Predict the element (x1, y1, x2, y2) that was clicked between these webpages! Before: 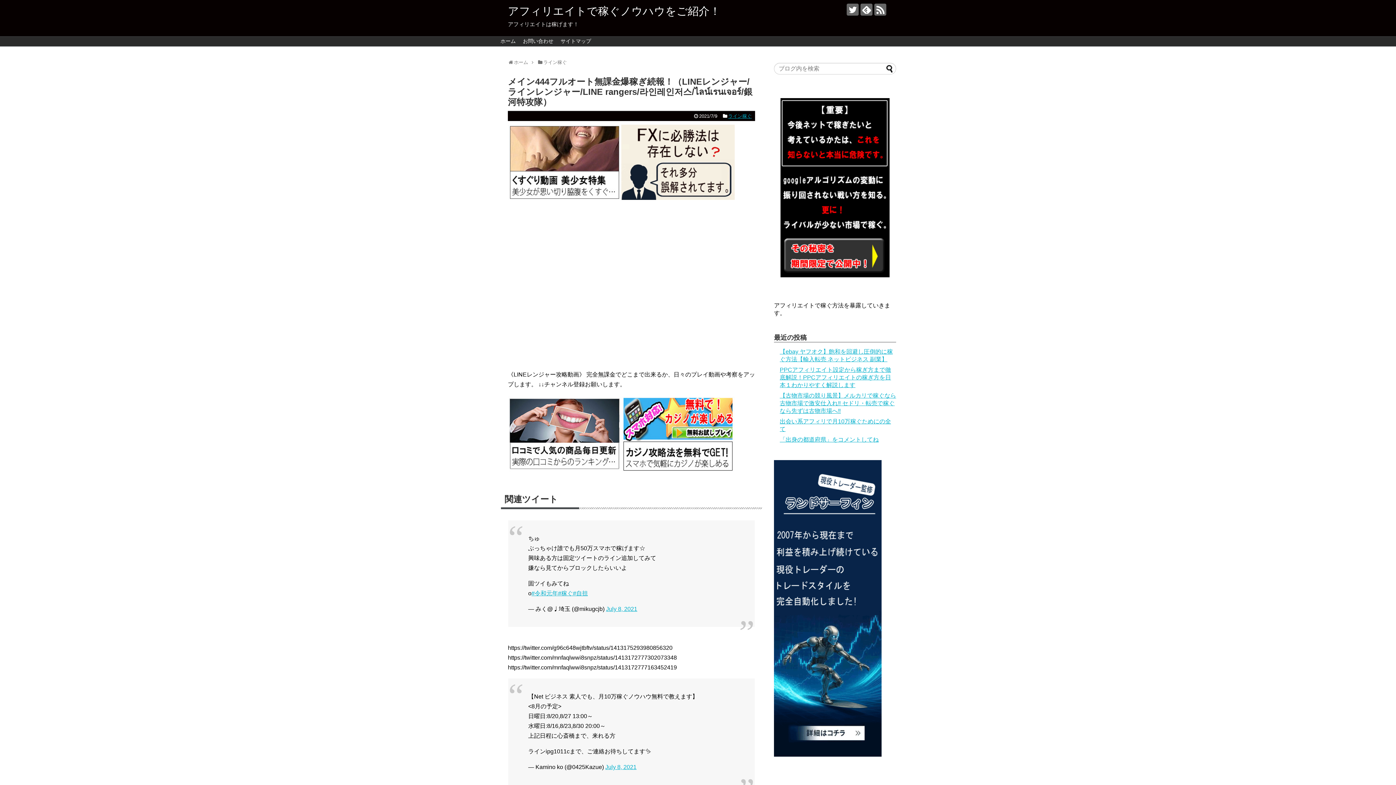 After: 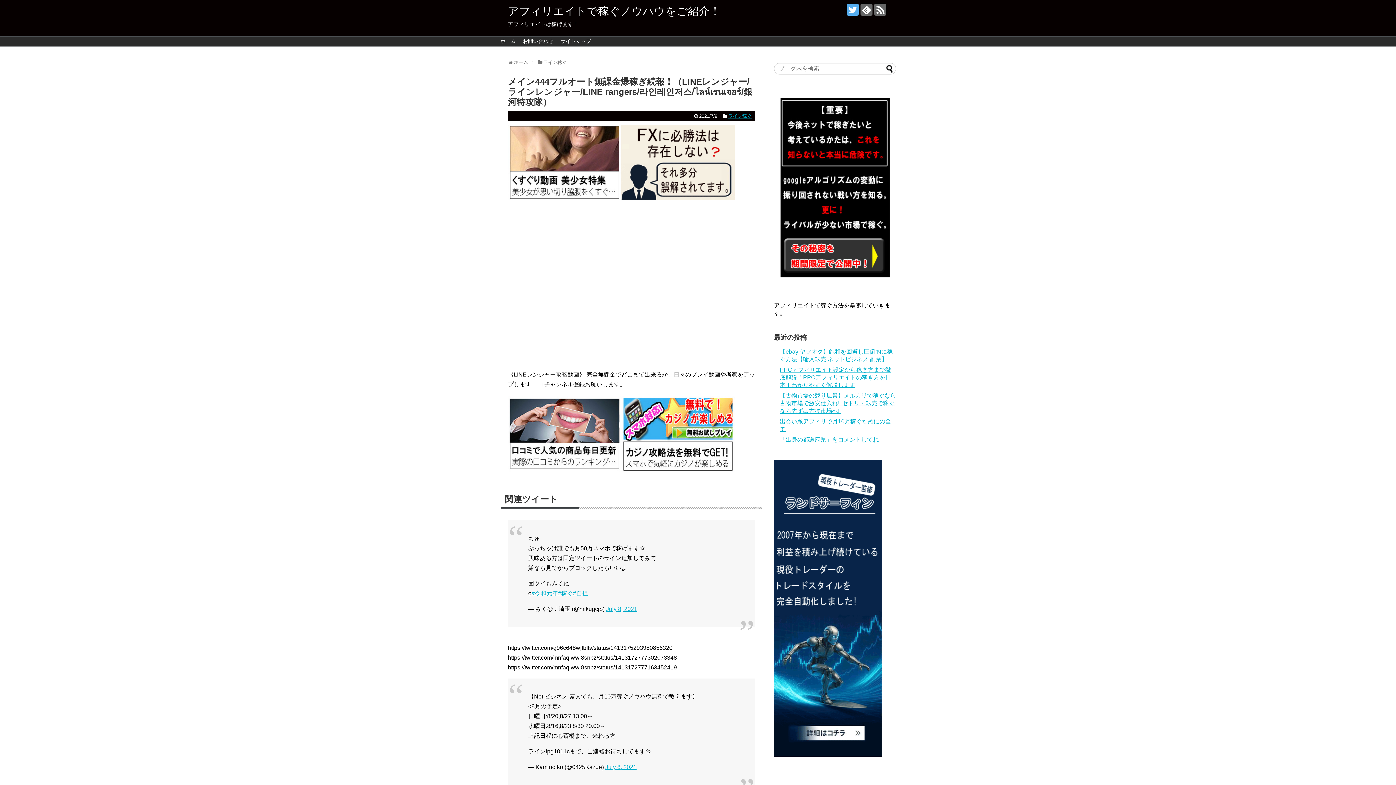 Action: bbox: (846, 3, 858, 15)